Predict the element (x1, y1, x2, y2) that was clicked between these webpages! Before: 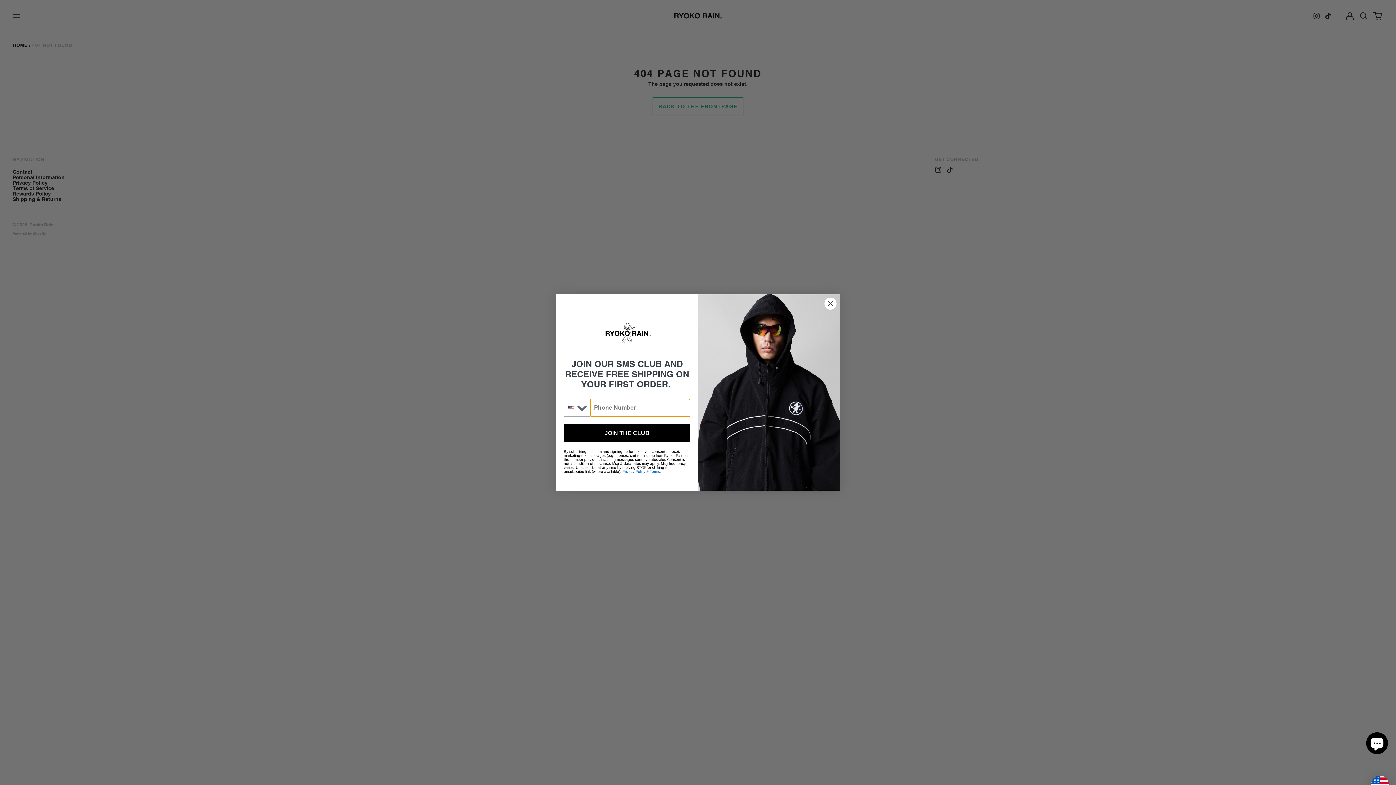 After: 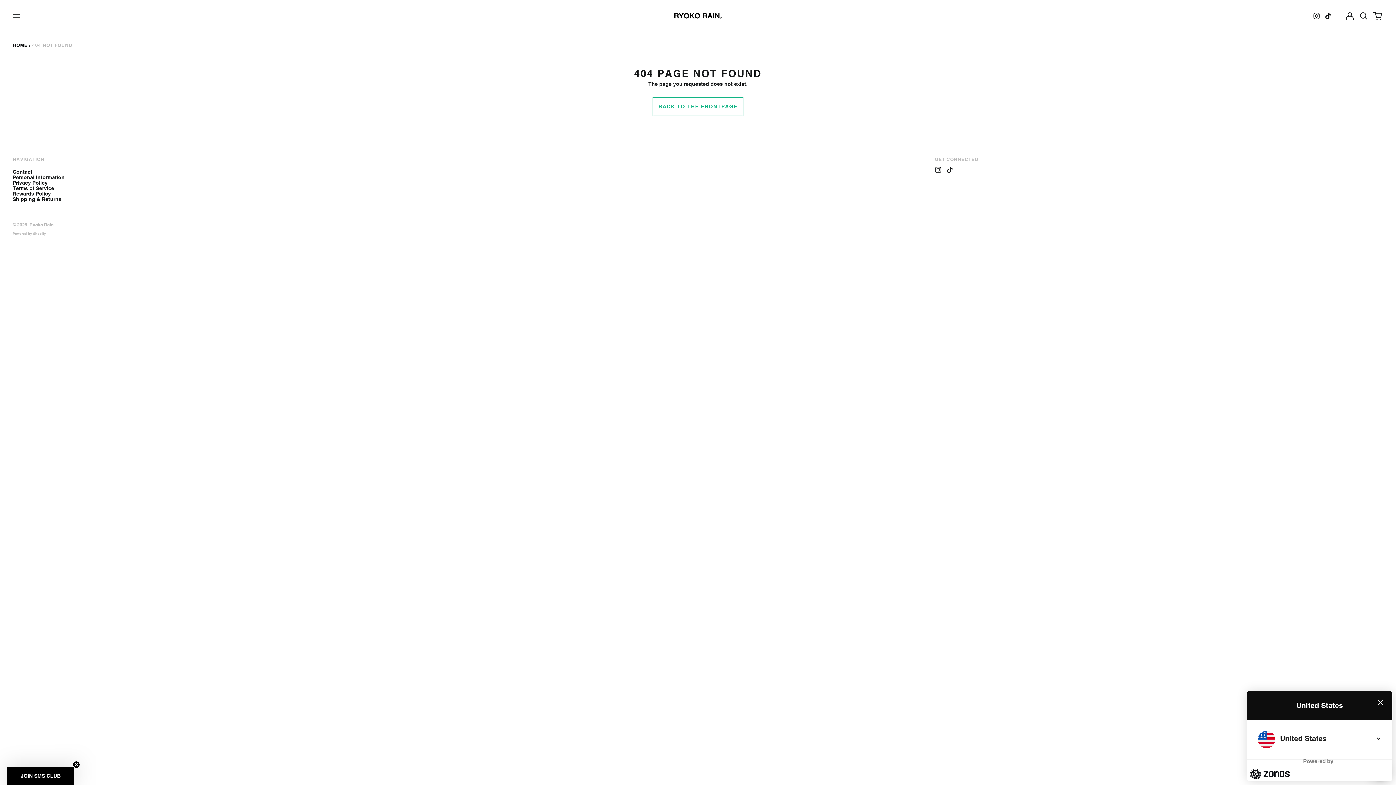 Action: bbox: (1371, 776, 1389, 793)